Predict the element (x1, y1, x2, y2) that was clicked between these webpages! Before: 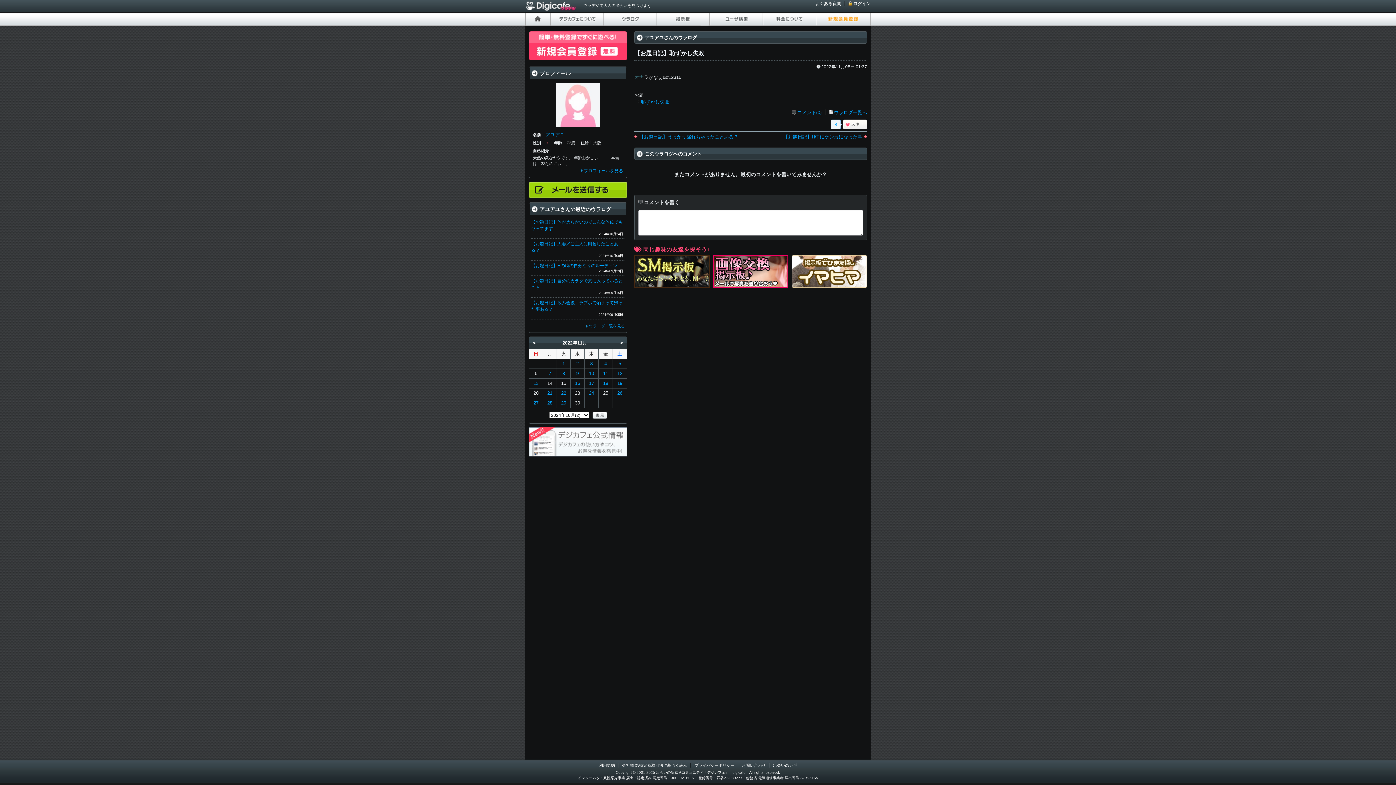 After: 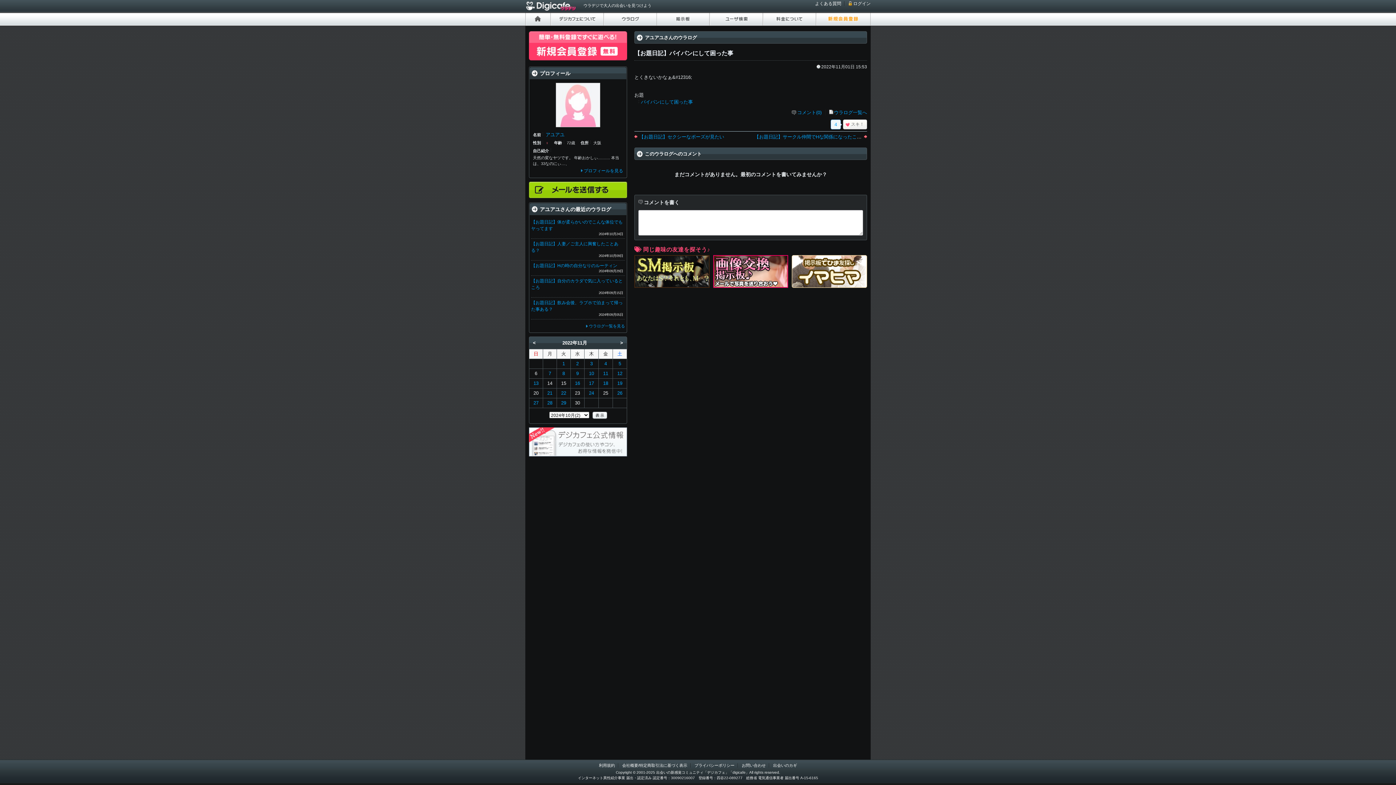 Action: bbox: (557, 359, 570, 368) label: 1